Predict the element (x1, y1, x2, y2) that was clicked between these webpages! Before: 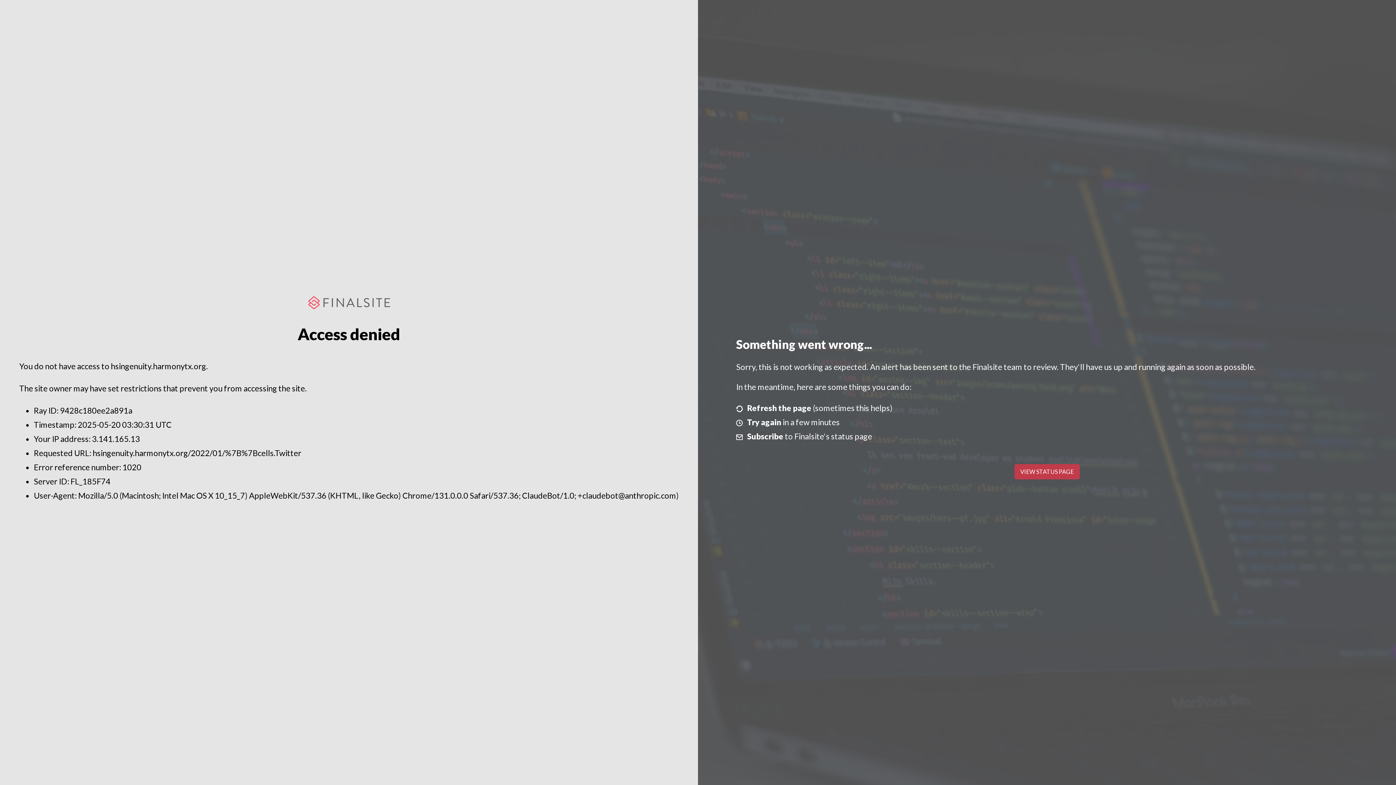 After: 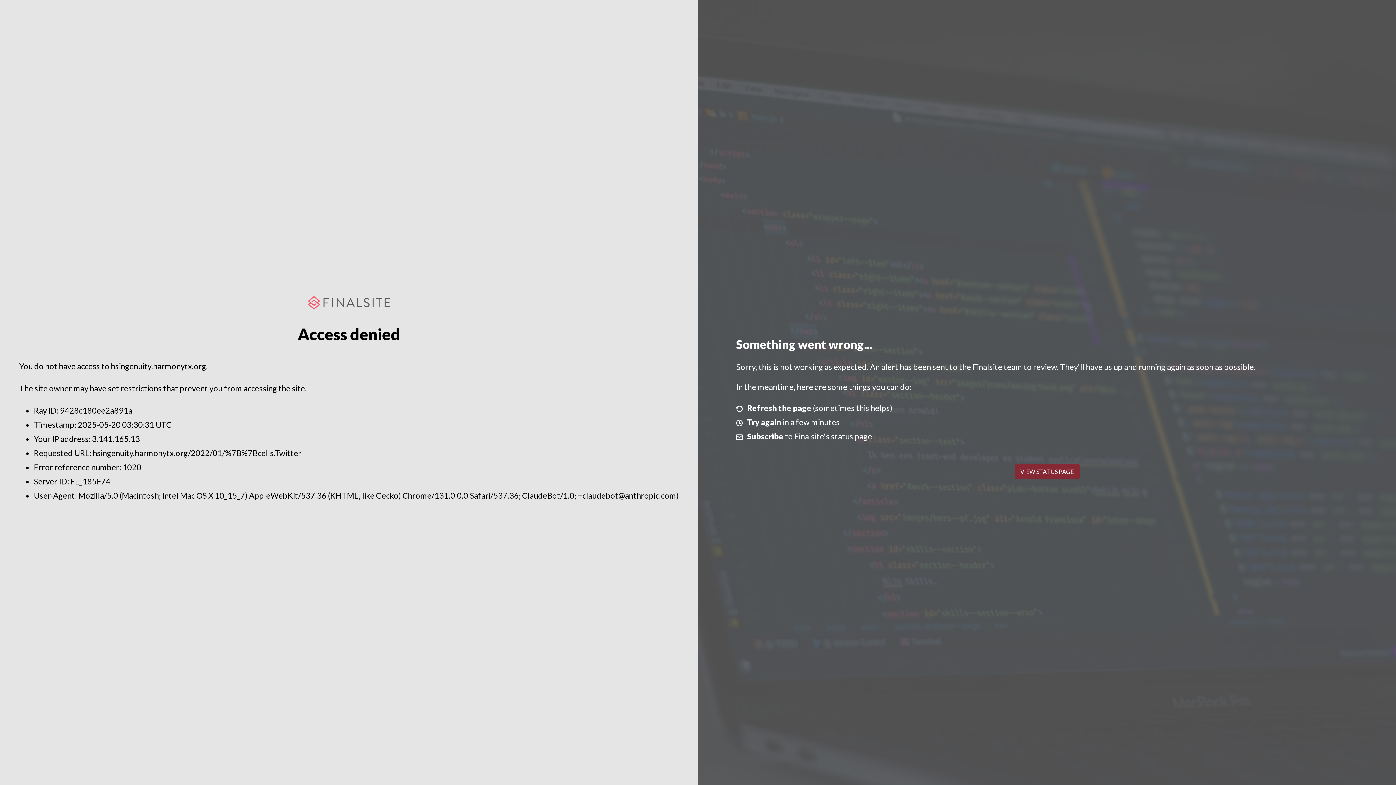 Action: label: VIEW STATUS PAGE bbox: (1014, 464, 1079, 479)